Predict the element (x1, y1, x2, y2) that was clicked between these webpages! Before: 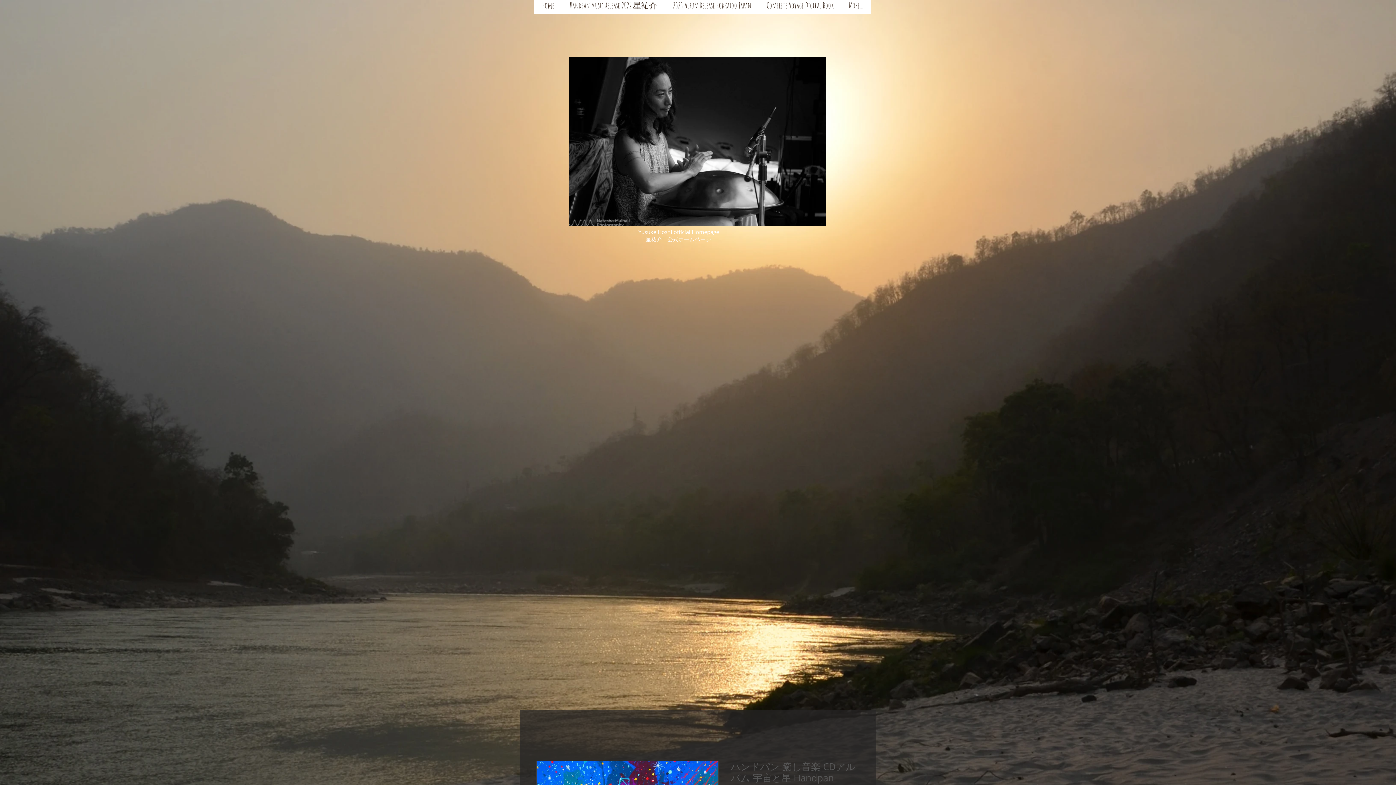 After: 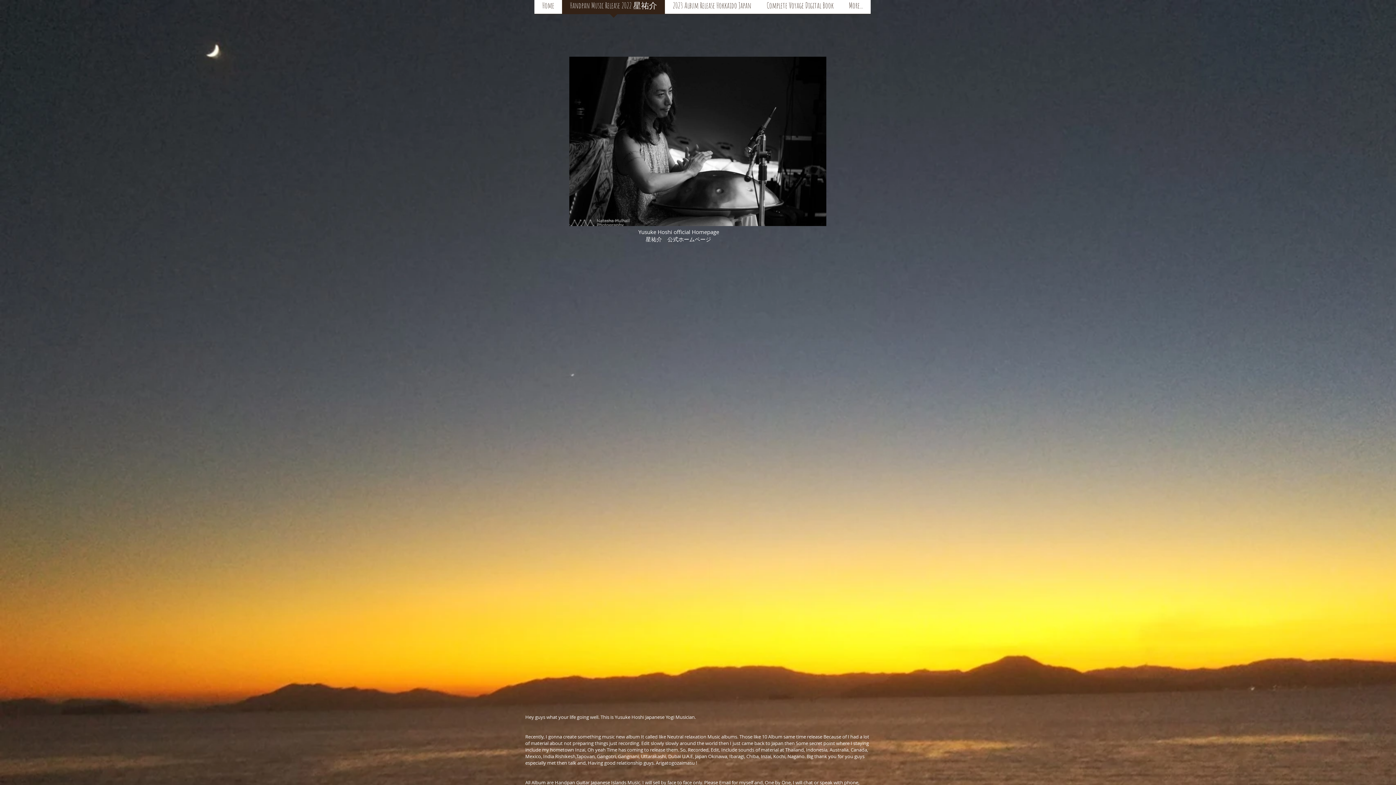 Action: bbox: (562, -3, 665, 18) label: Handpan Music Release 2022 星祐介